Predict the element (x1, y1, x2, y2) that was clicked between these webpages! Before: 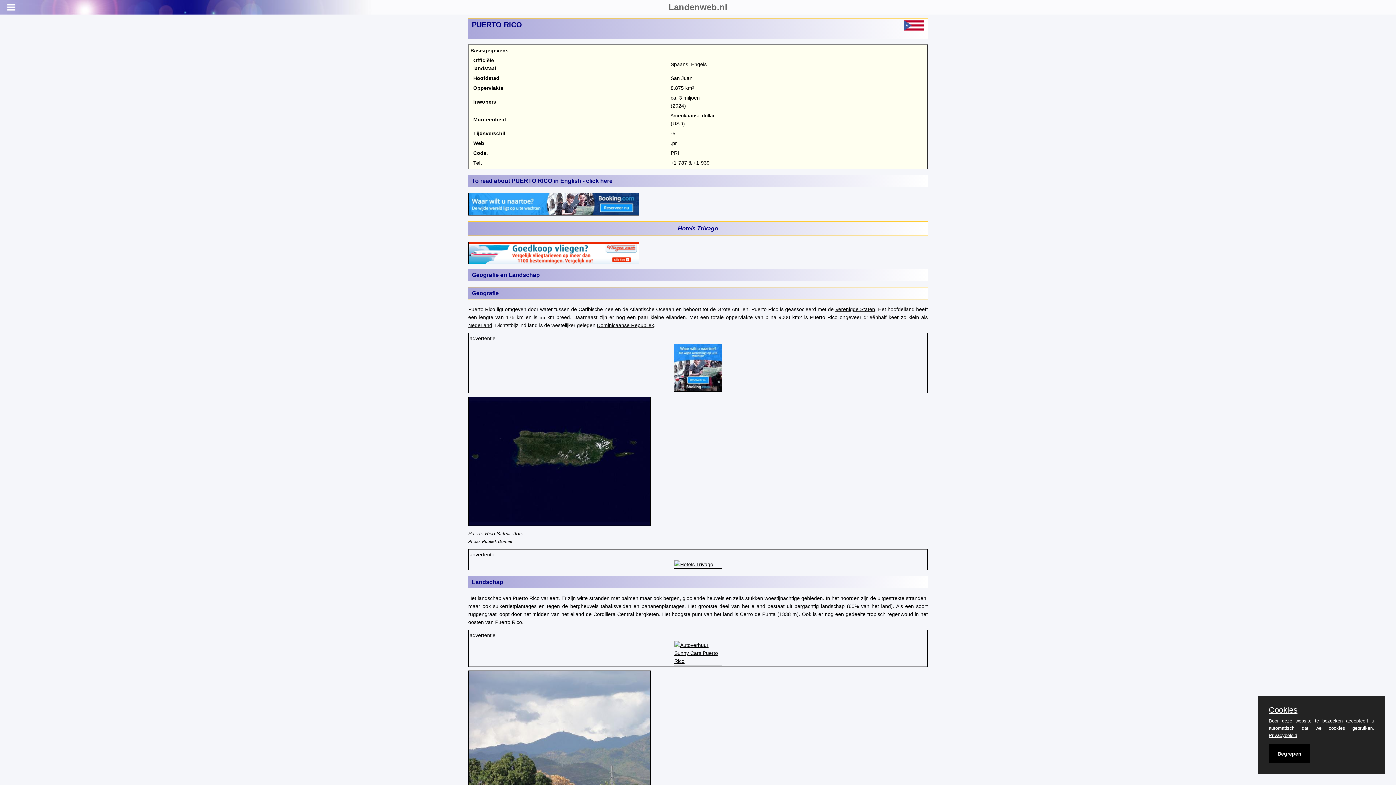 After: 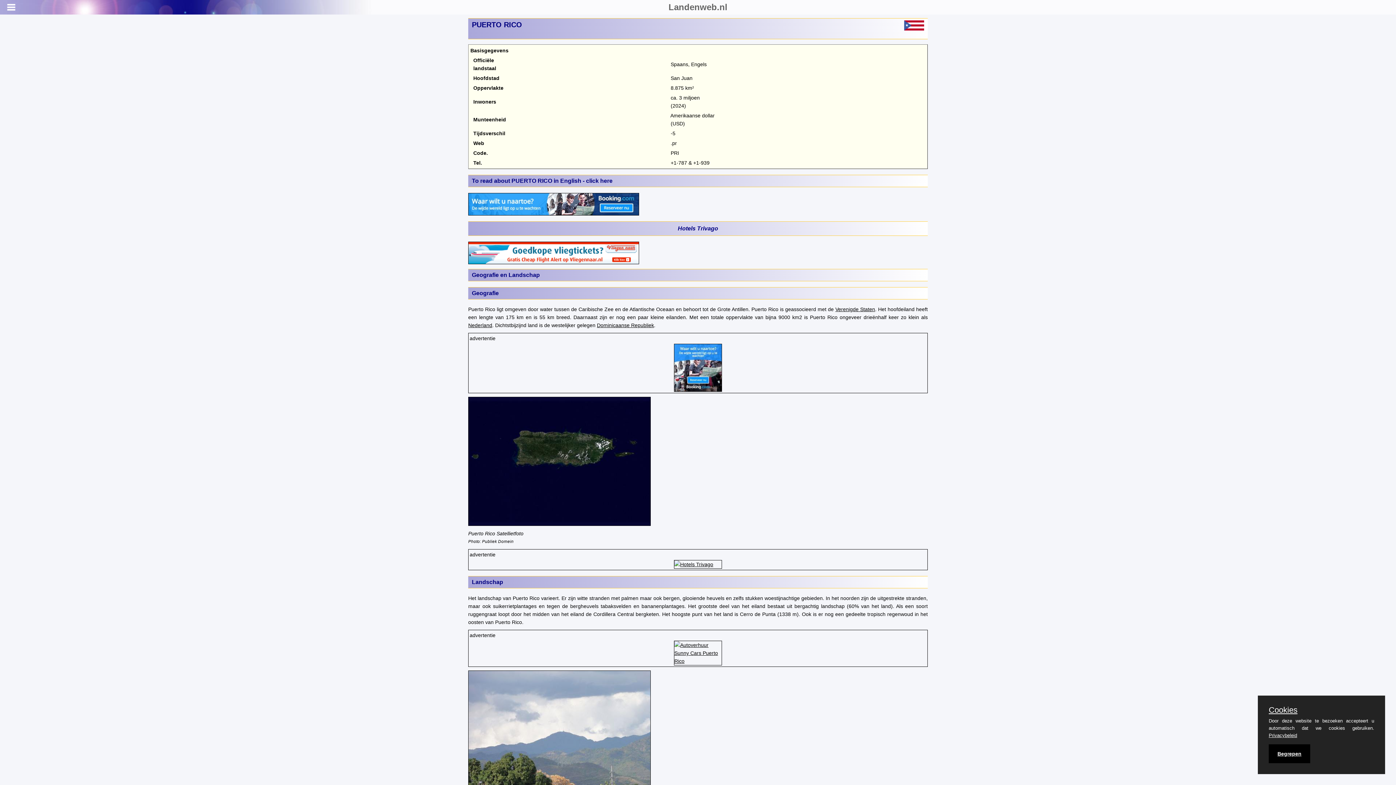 Action: bbox: (469, 344, 926, 392)